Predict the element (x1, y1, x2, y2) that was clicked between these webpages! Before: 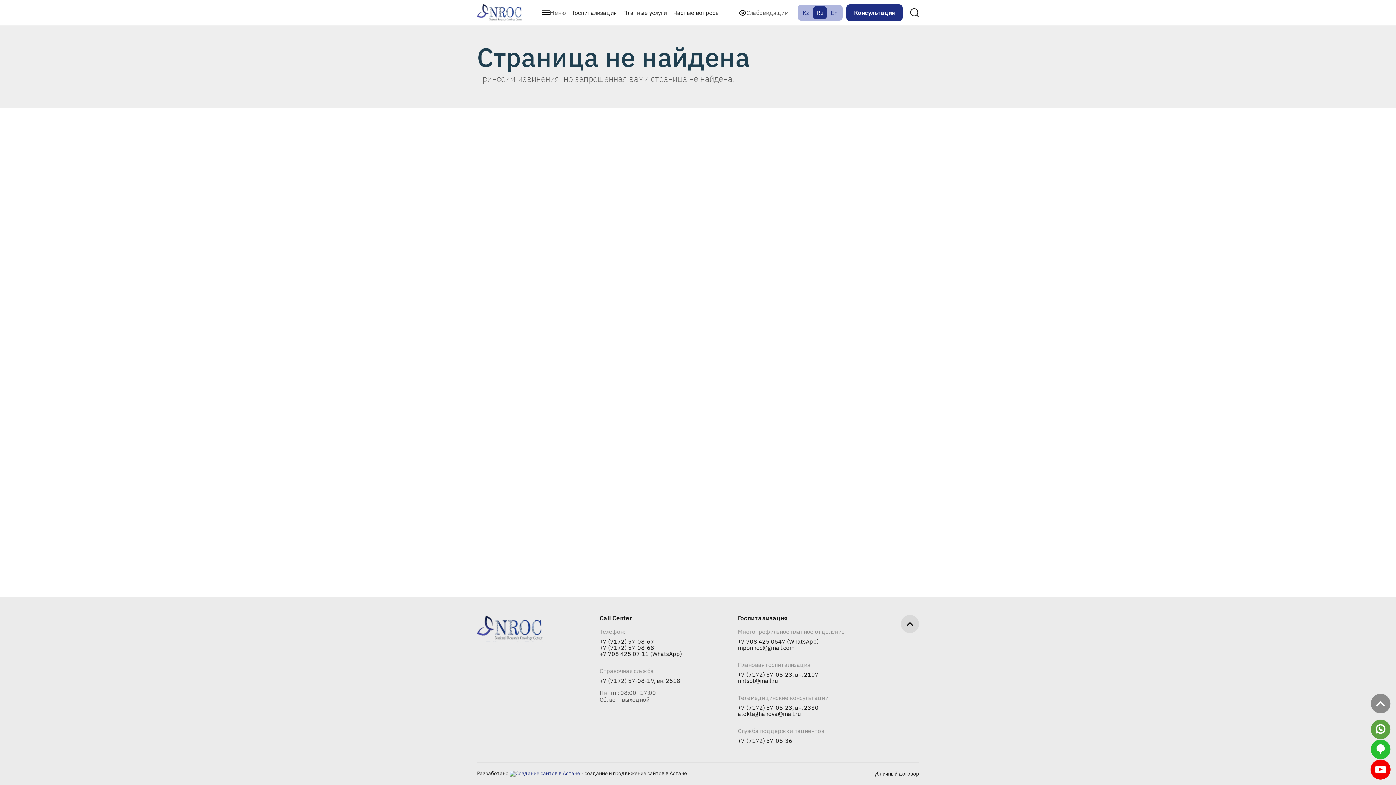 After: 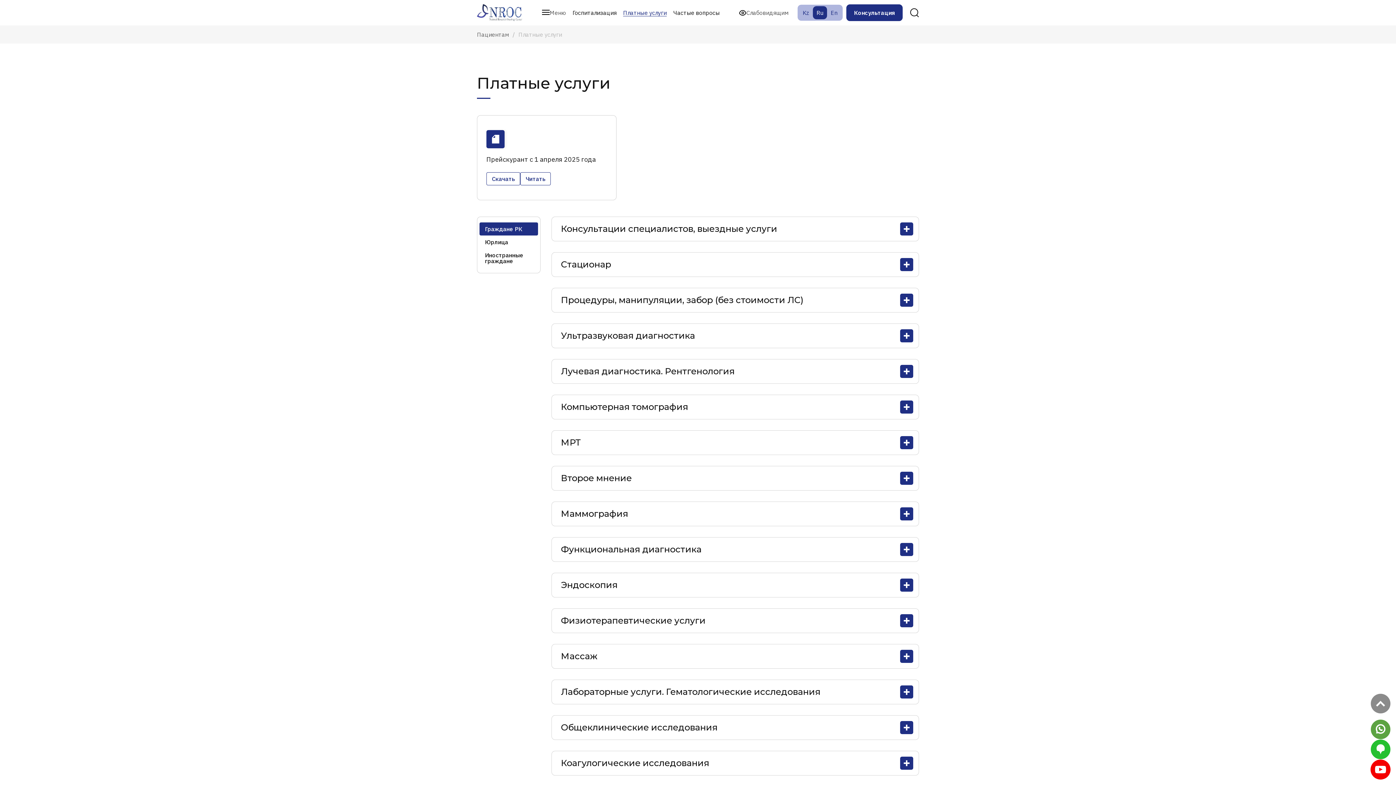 Action: label: Платные услуги bbox: (623, 8, 666, 16)